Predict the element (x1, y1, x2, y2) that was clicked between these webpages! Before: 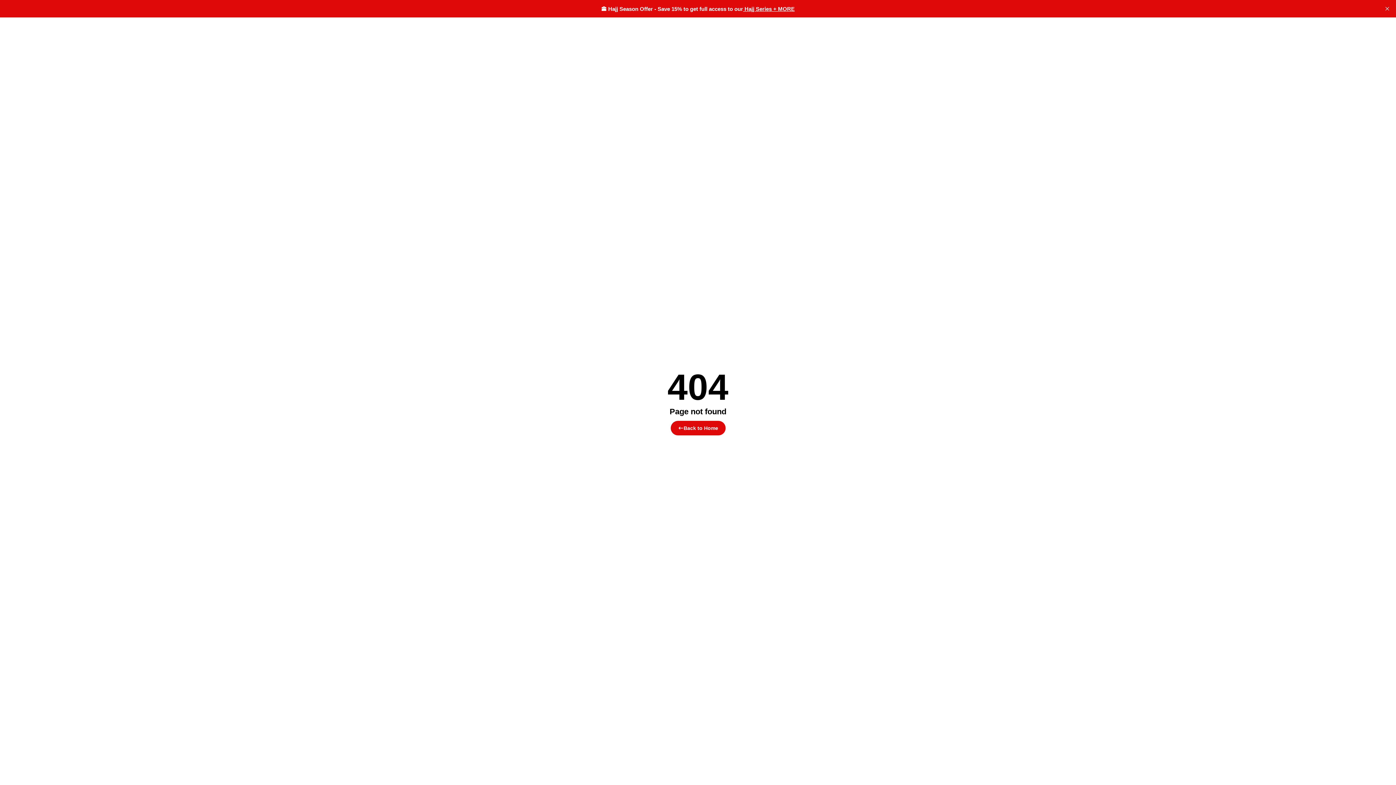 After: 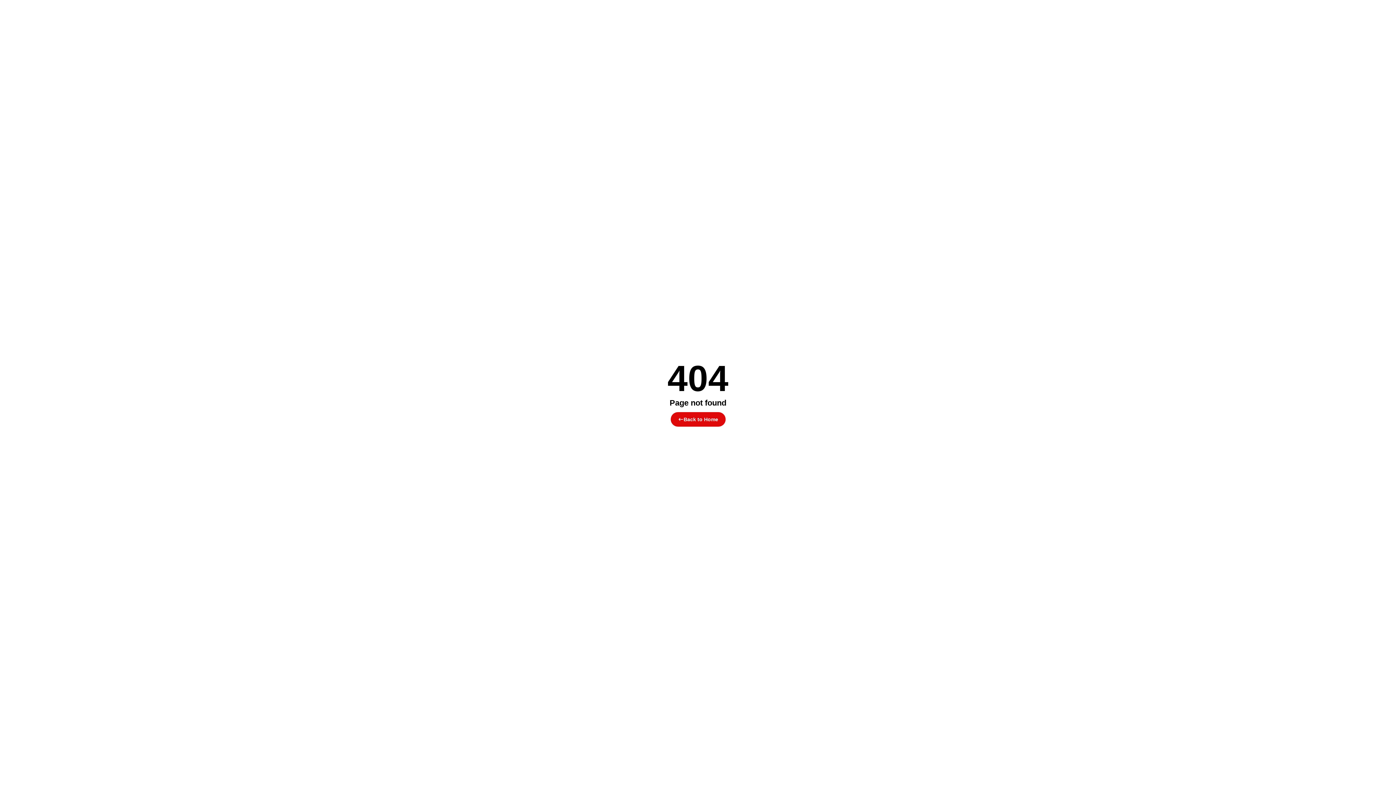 Action: label: close bbox: (1381, 2, 1393, 14)